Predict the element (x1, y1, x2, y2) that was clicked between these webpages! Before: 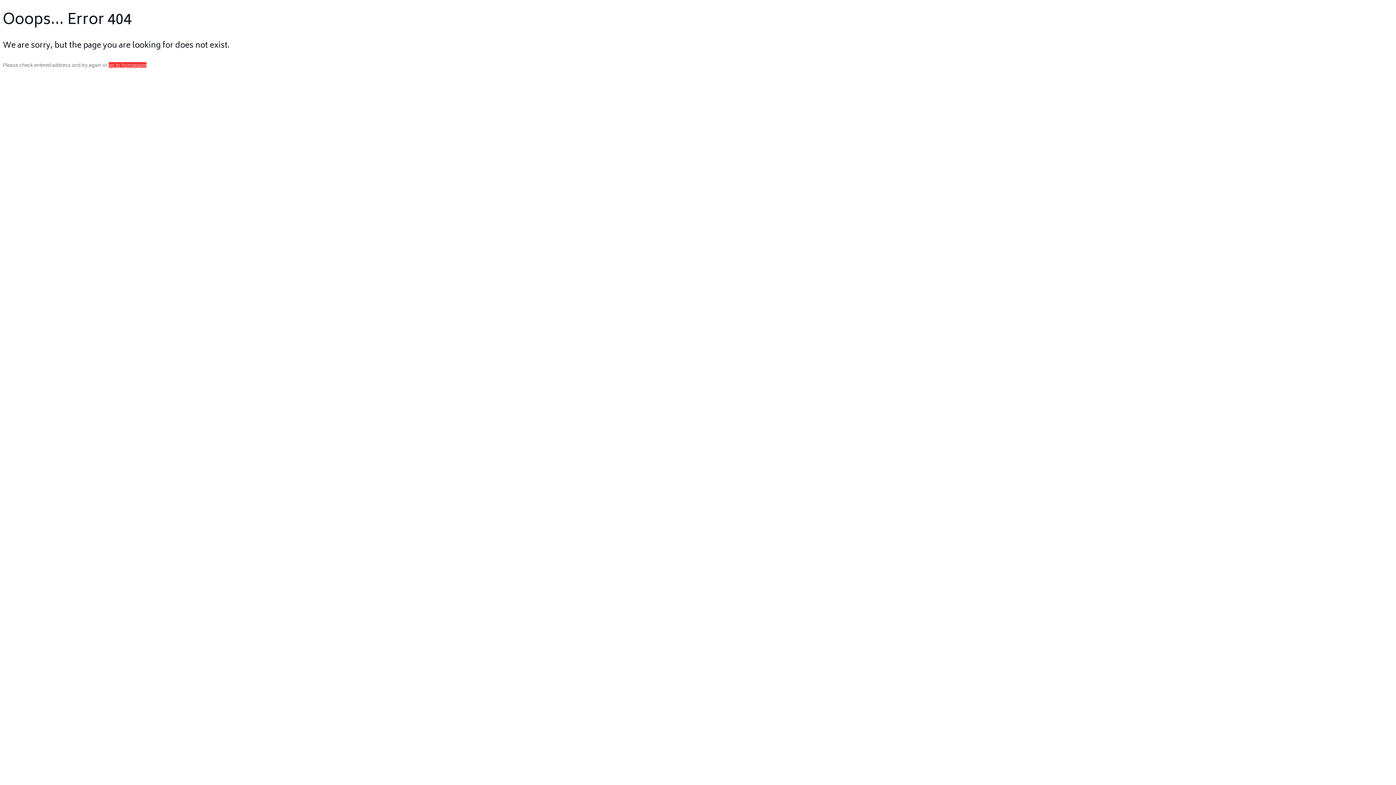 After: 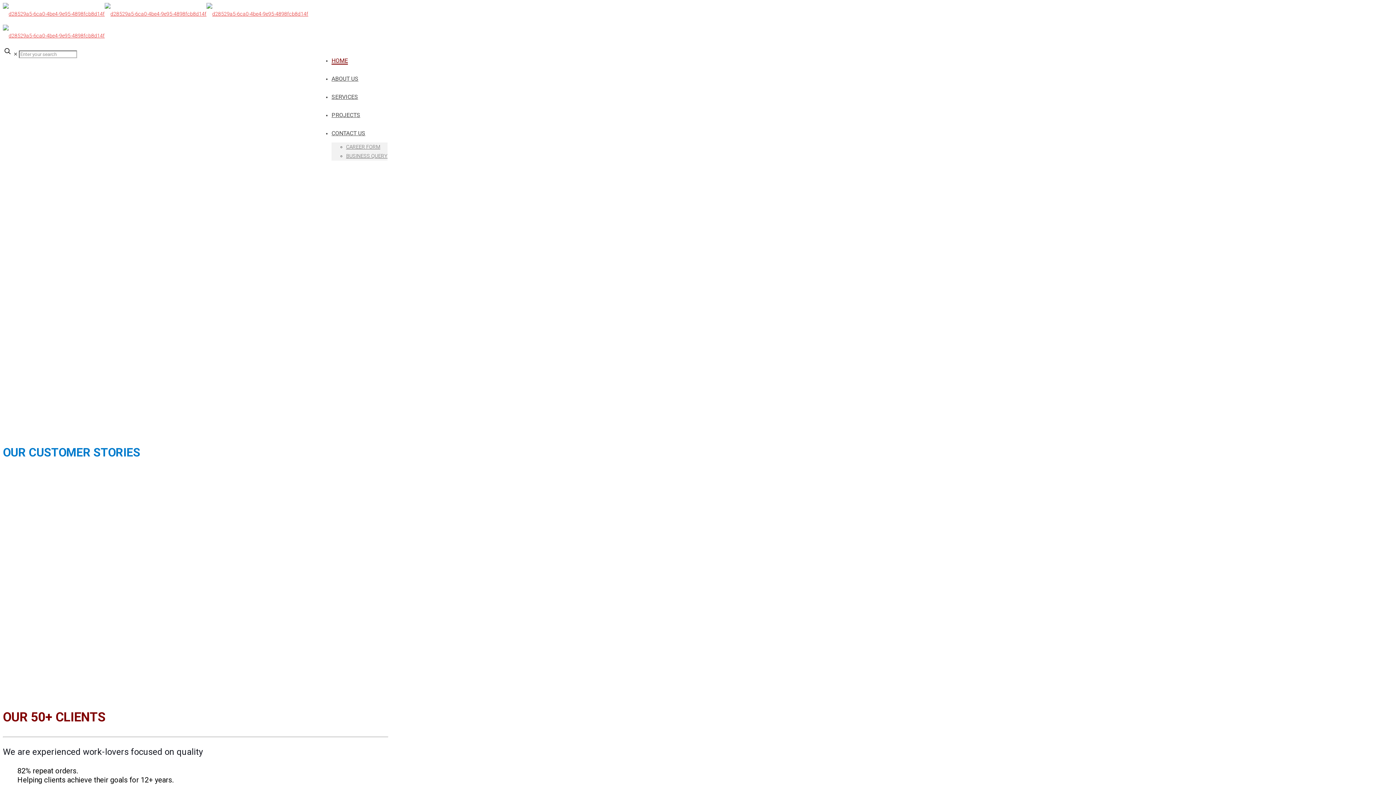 Action: bbox: (108, 62, 146, 68) label: go to homepage